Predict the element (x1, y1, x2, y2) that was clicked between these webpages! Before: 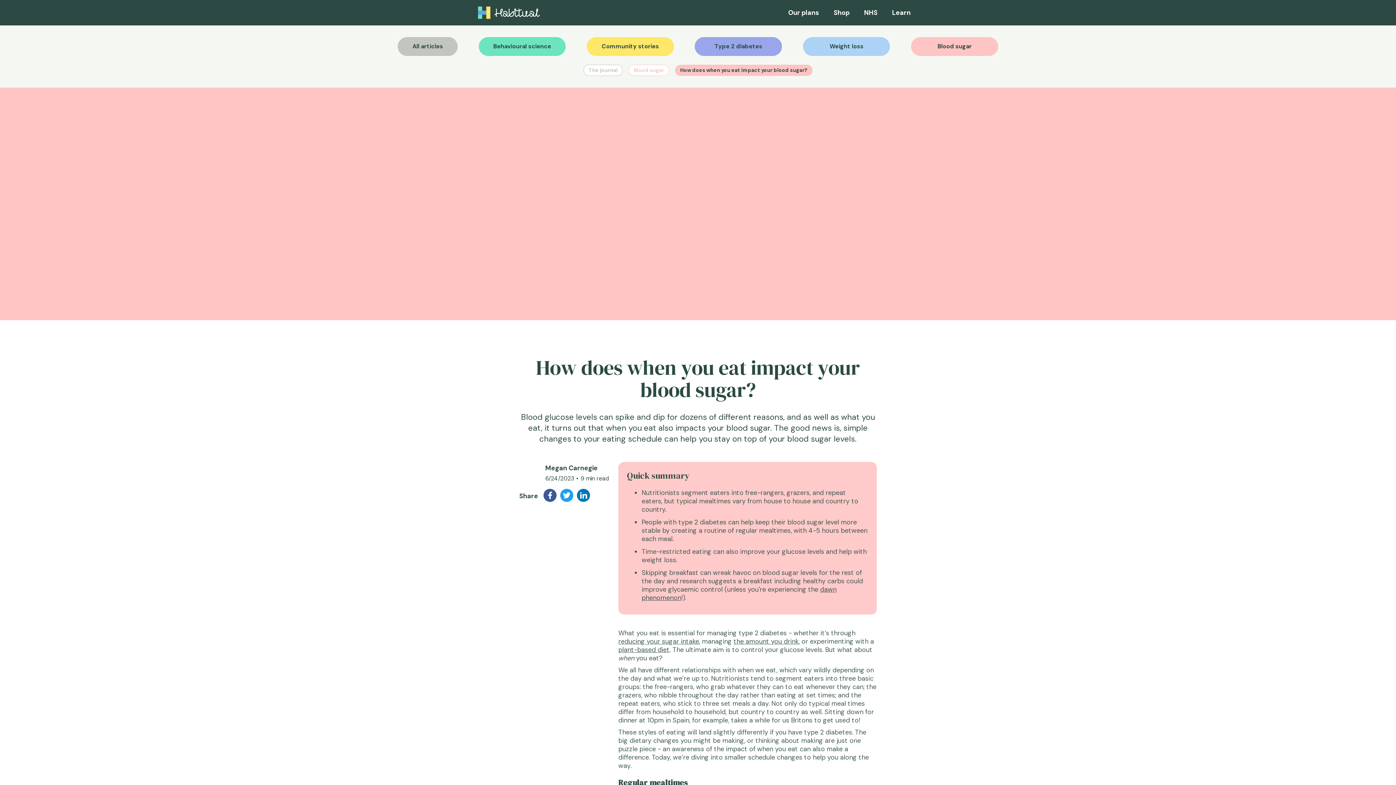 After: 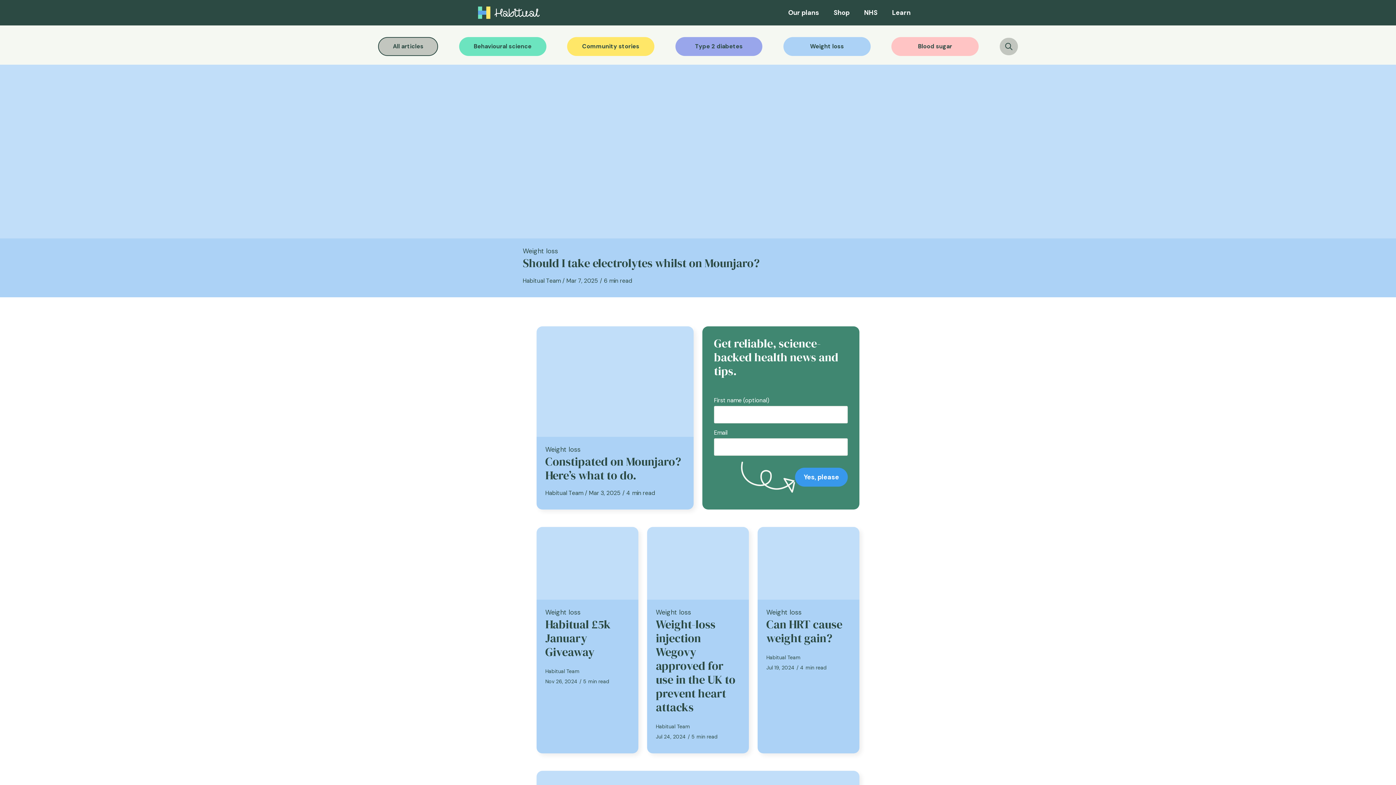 Action: label: All articles bbox: (397, 37, 457, 56)